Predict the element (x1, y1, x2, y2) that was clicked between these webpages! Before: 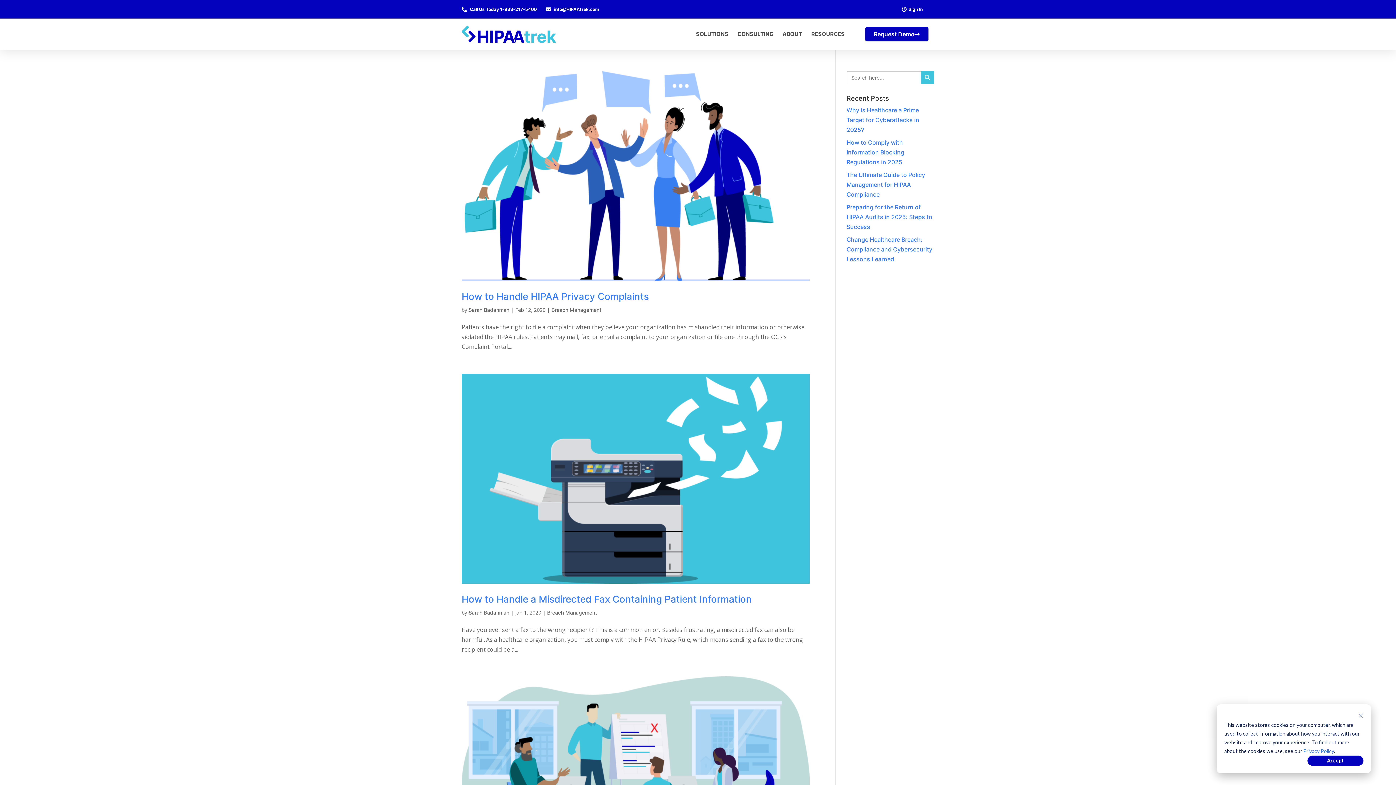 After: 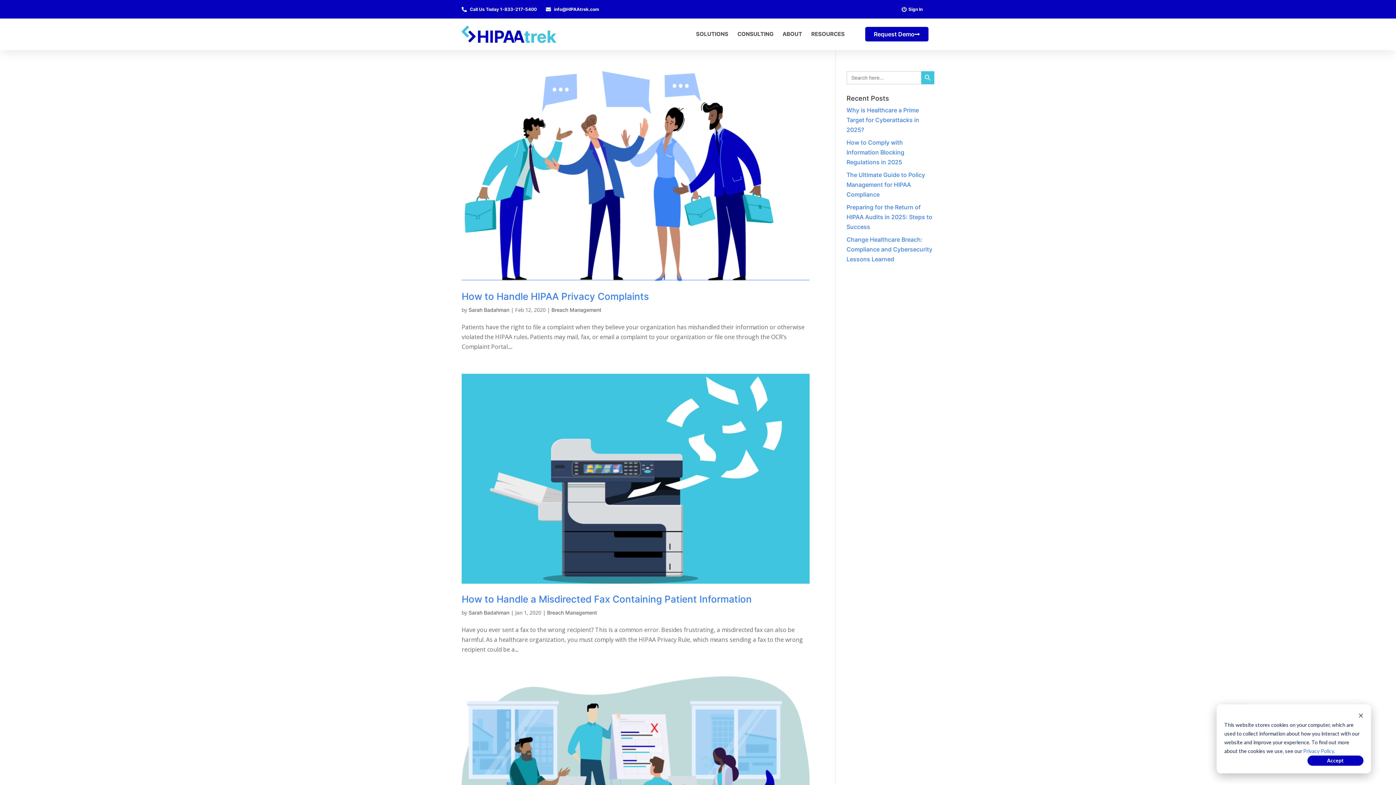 Action: label: Breach Management bbox: (547, 609, 597, 616)